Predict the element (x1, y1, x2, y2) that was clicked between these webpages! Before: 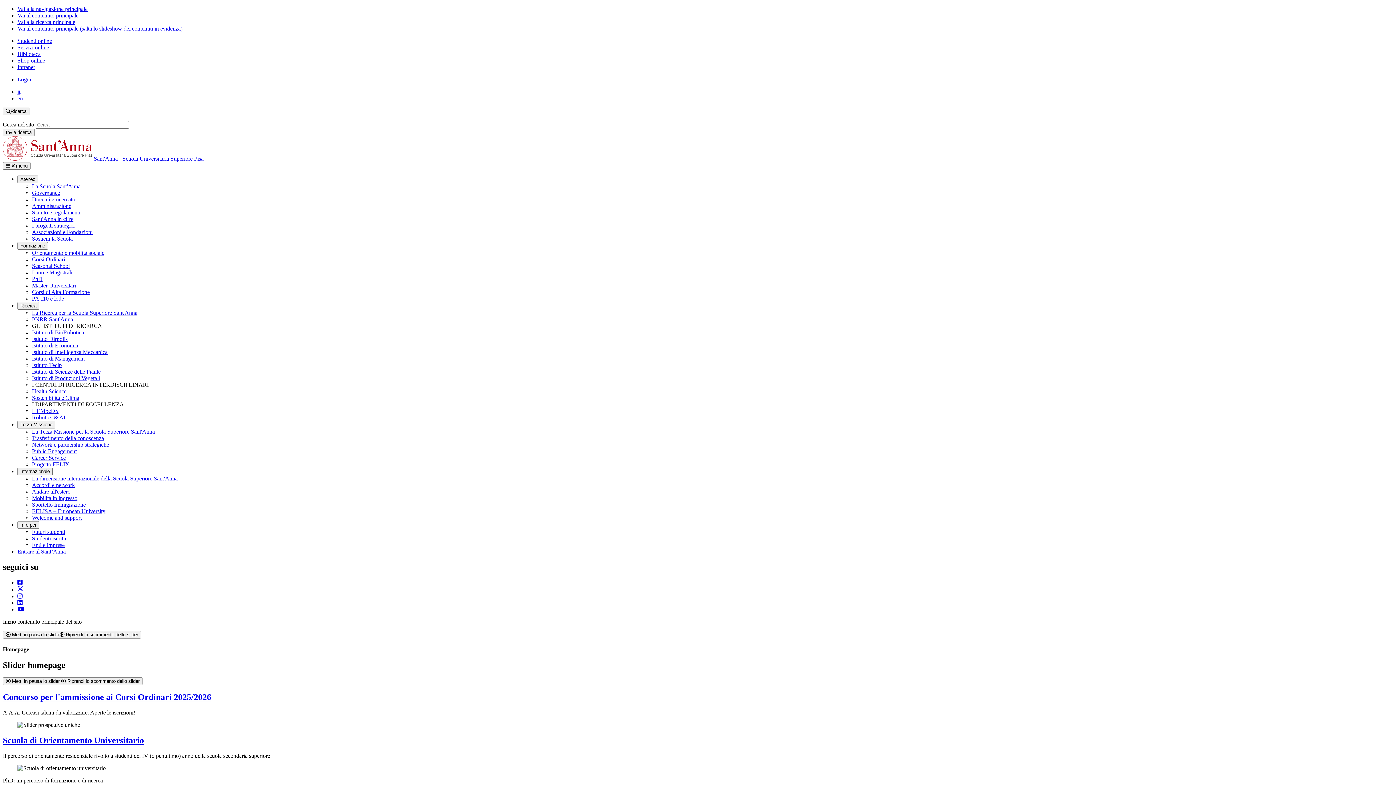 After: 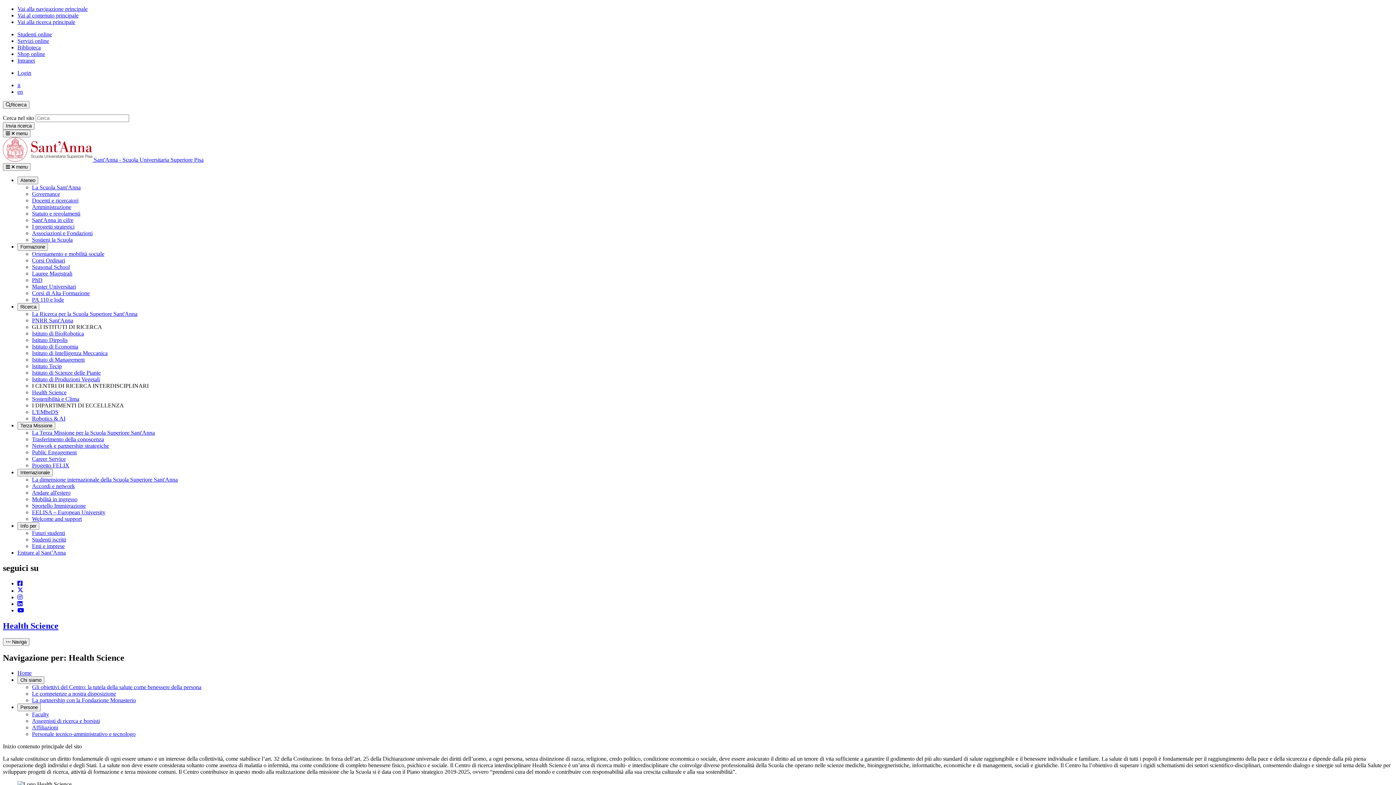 Action: label: Health Science bbox: (32, 388, 66, 394)